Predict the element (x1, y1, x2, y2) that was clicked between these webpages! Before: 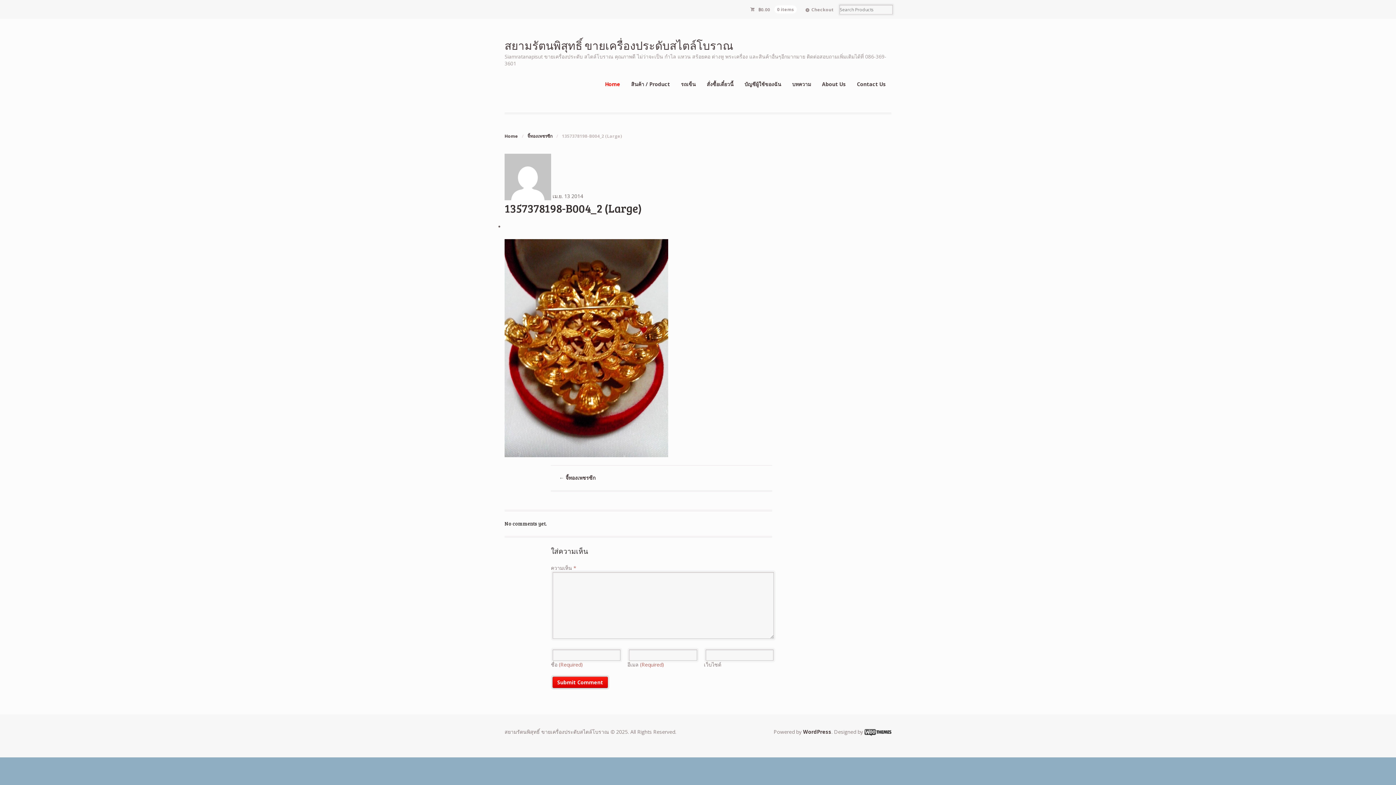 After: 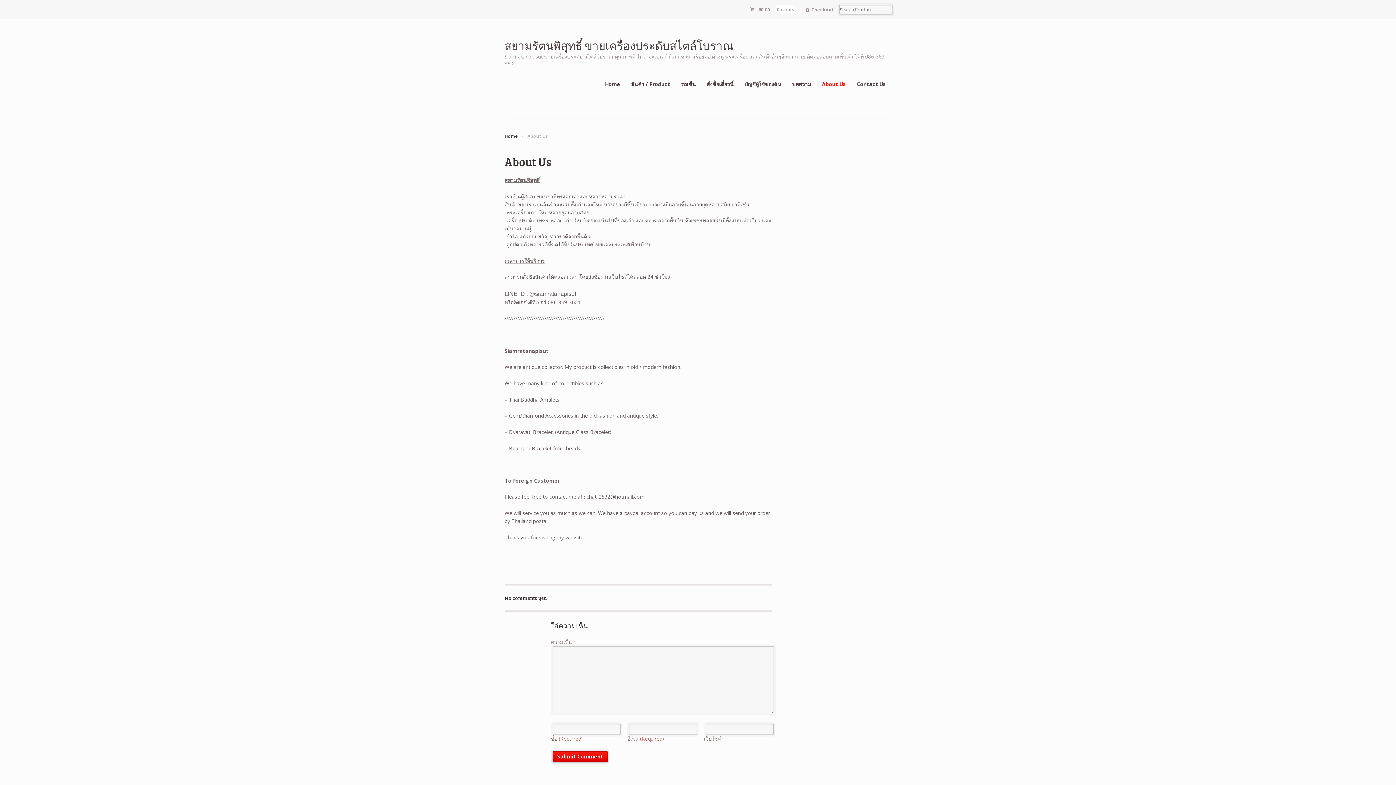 Action: label: About Us bbox: (816, 77, 851, 91)